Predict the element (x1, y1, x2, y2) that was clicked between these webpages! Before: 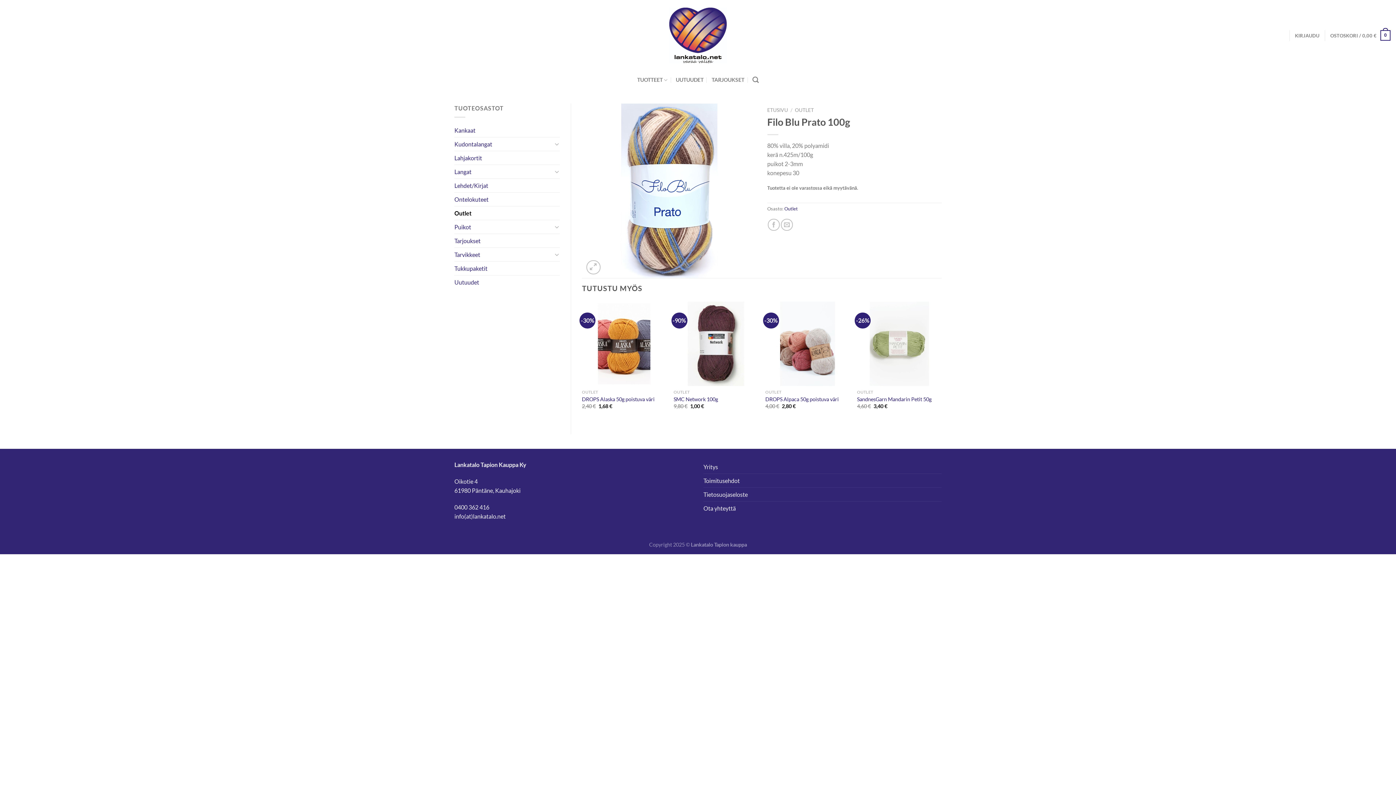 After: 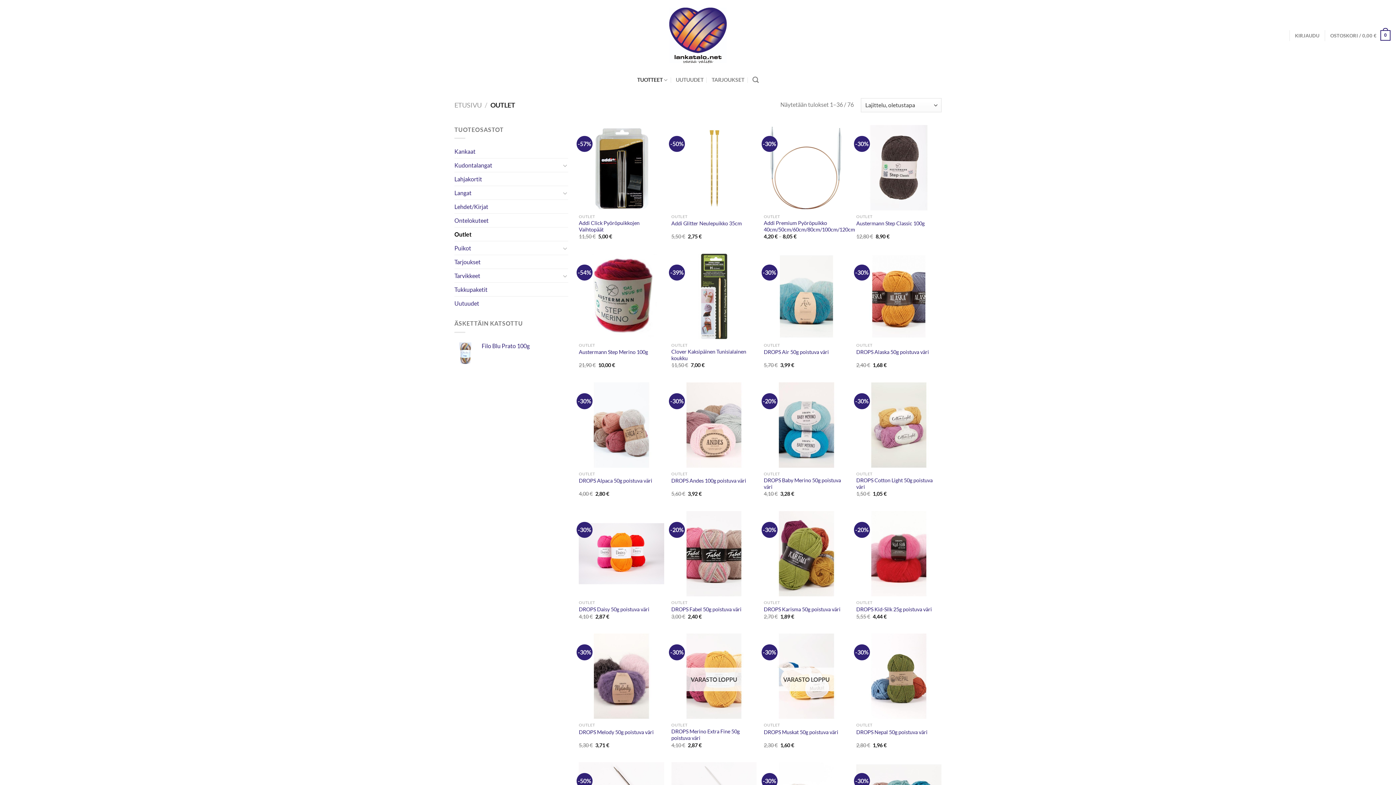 Action: label: OUTLET bbox: (795, 107, 814, 113)